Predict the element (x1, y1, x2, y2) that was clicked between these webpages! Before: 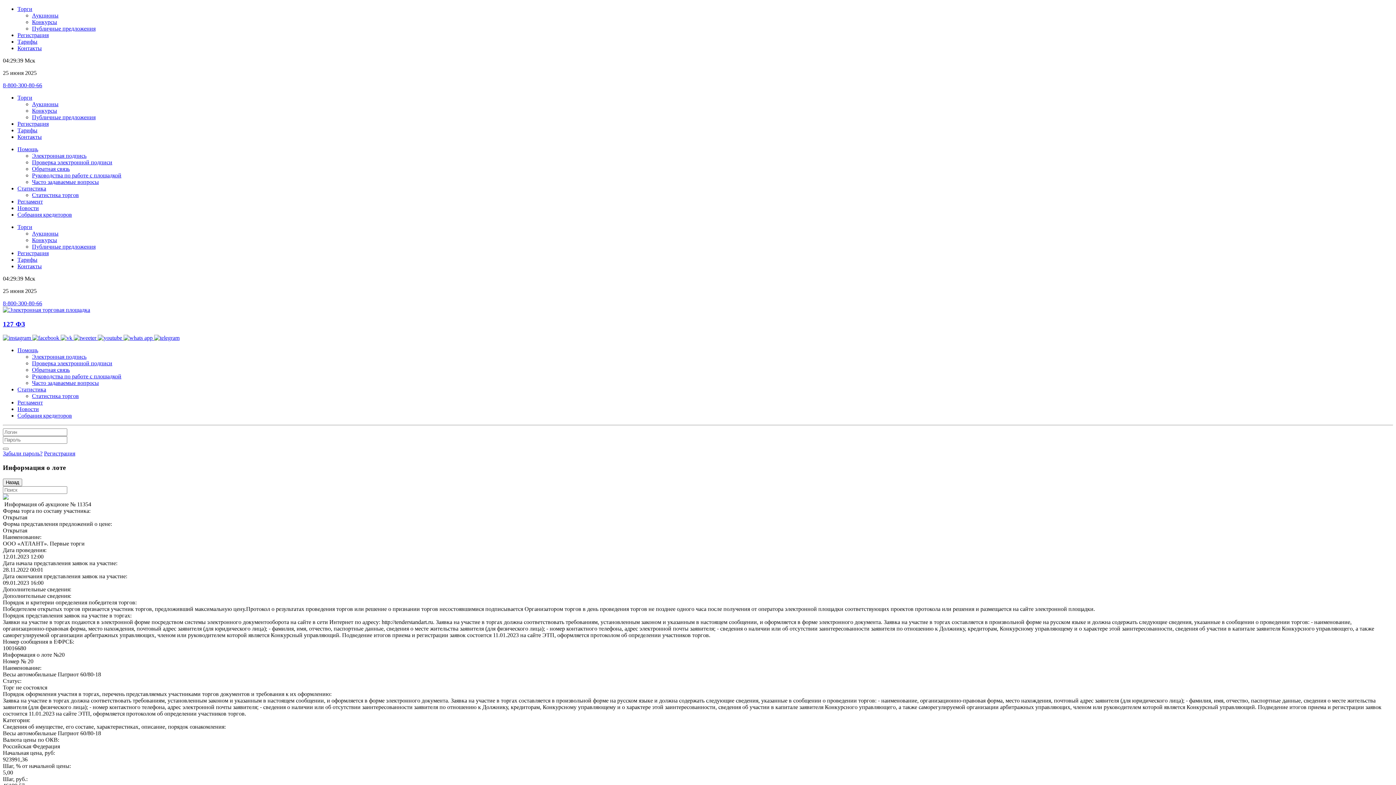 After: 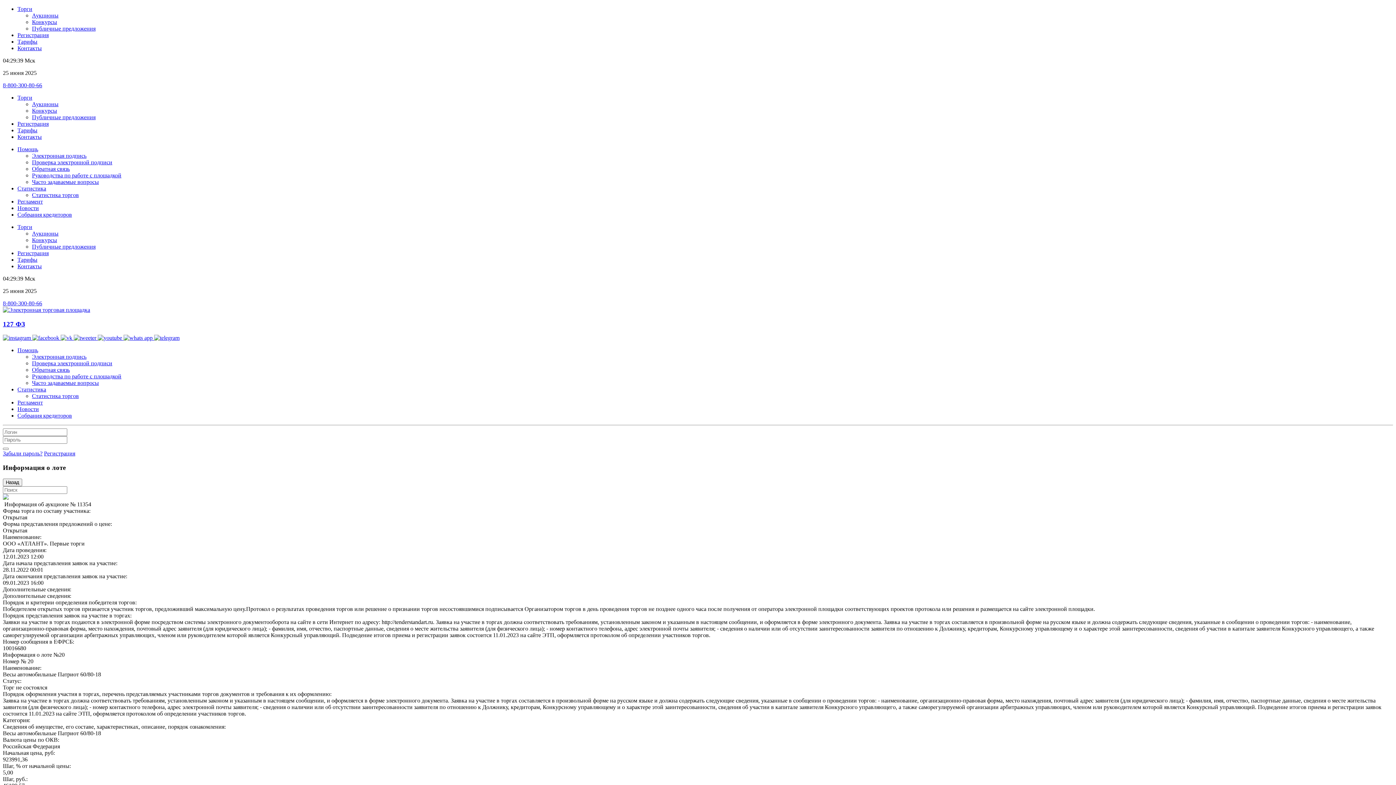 Action: bbox: (17, 347, 38, 353) label: Помощь